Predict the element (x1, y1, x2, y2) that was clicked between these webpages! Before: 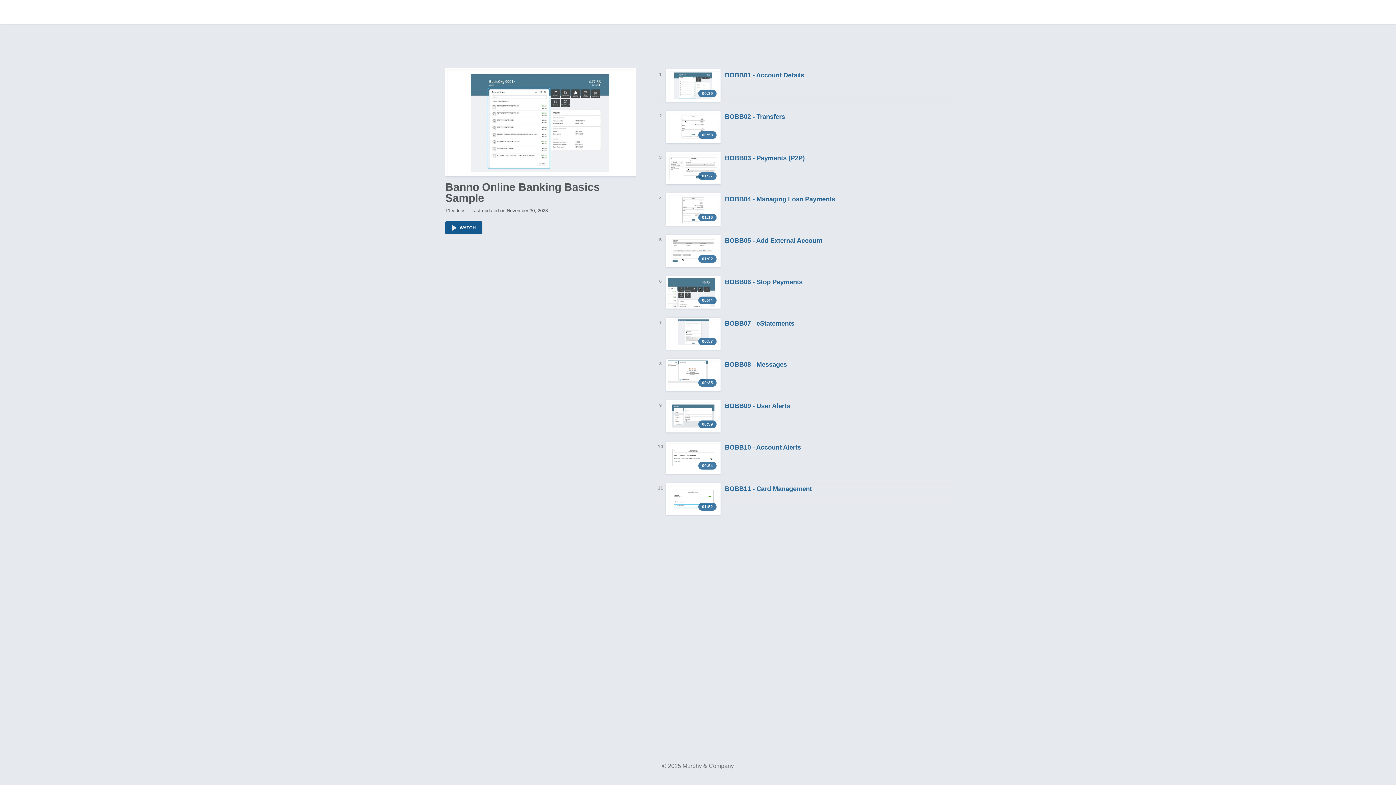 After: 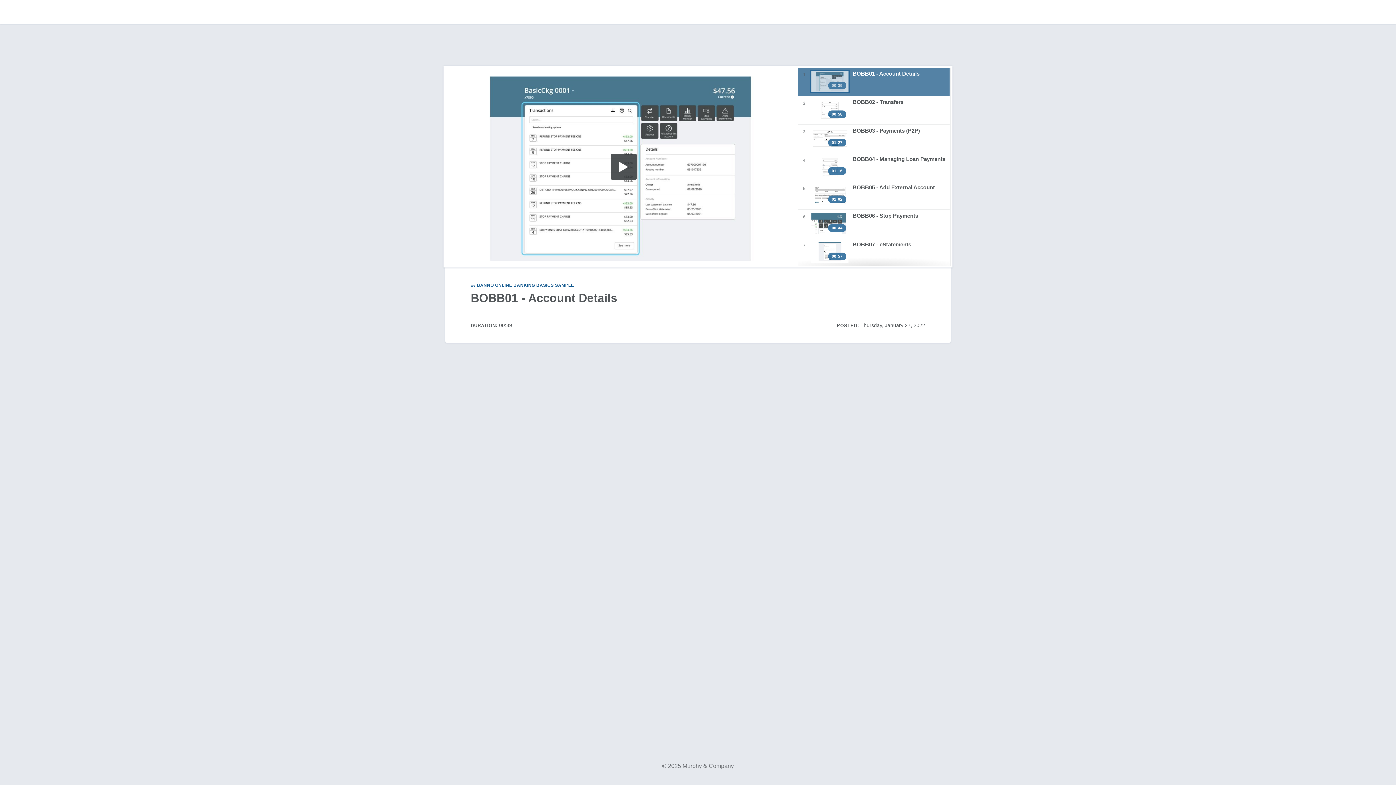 Action: label: 1
00:39
BOBB01 - Account Details bbox: (654, 65, 952, 105)